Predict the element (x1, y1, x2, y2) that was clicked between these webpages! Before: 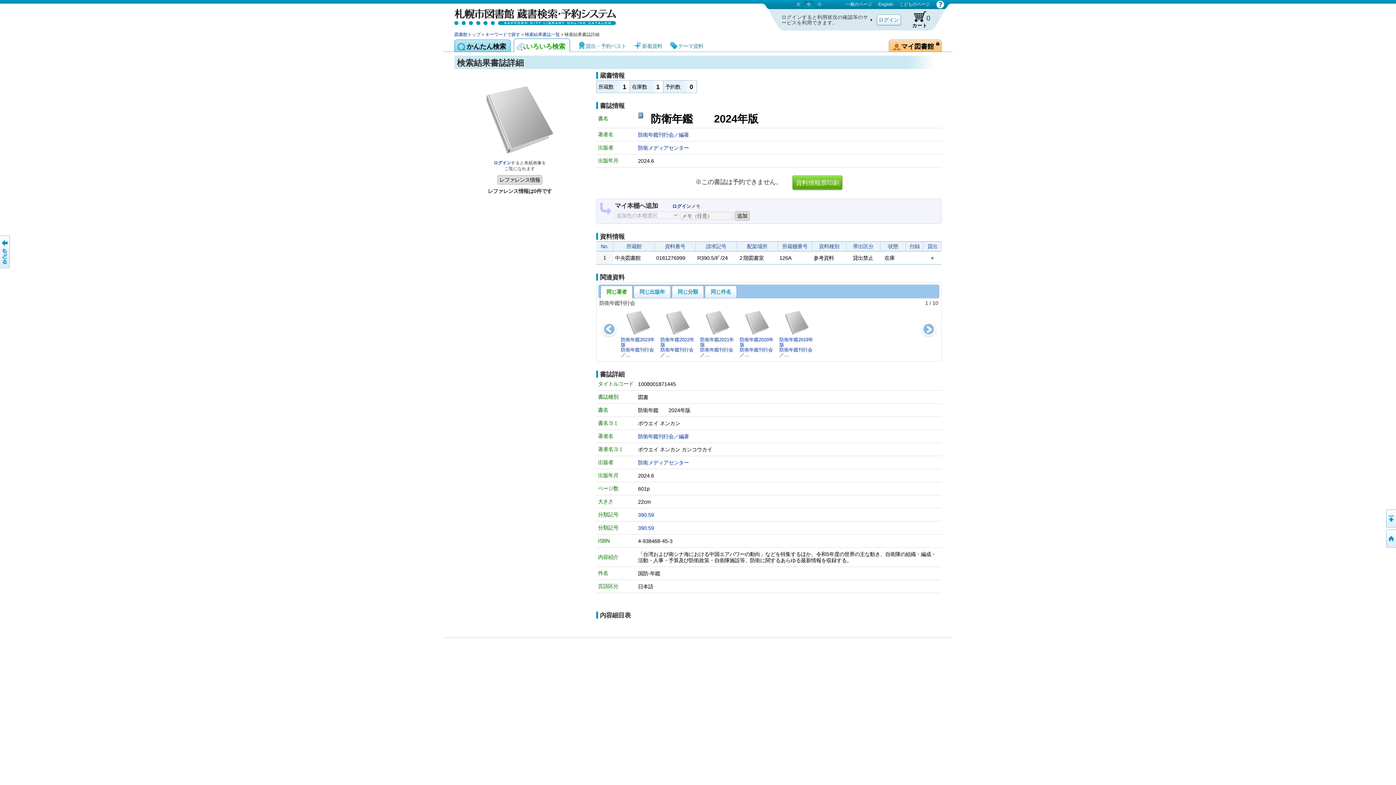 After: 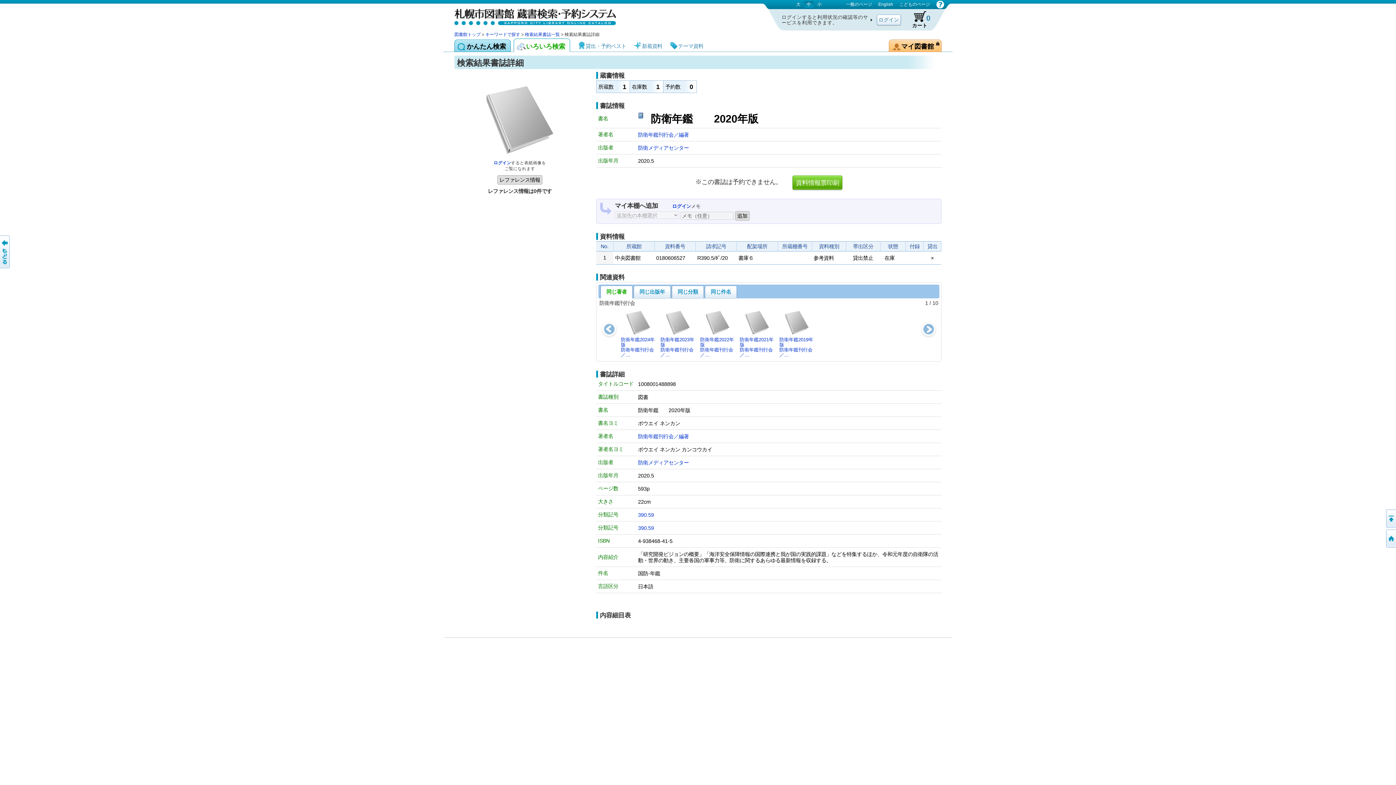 Action: bbox: (737, 308, 777, 357) label: 防衛年鑑2020年版
防衛年鑑刊行会／…